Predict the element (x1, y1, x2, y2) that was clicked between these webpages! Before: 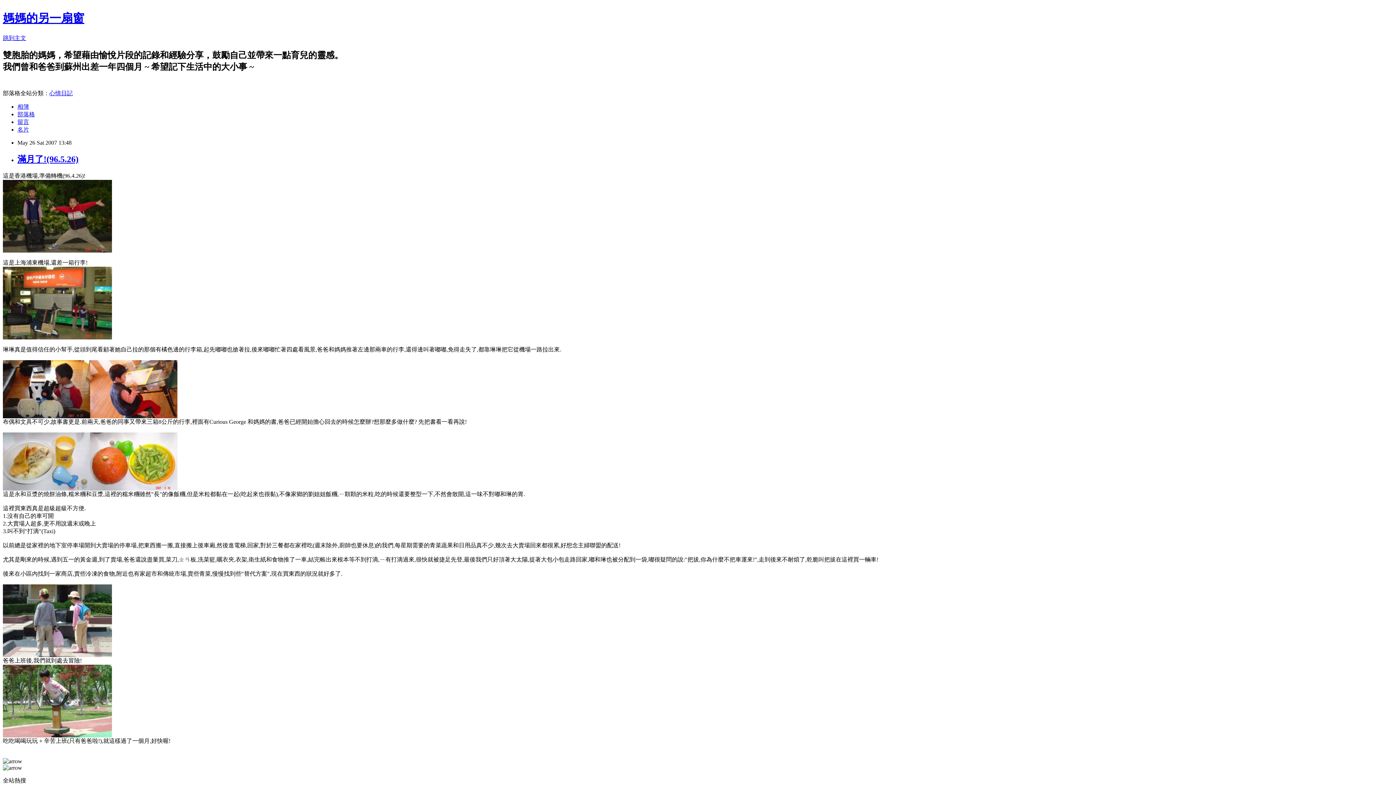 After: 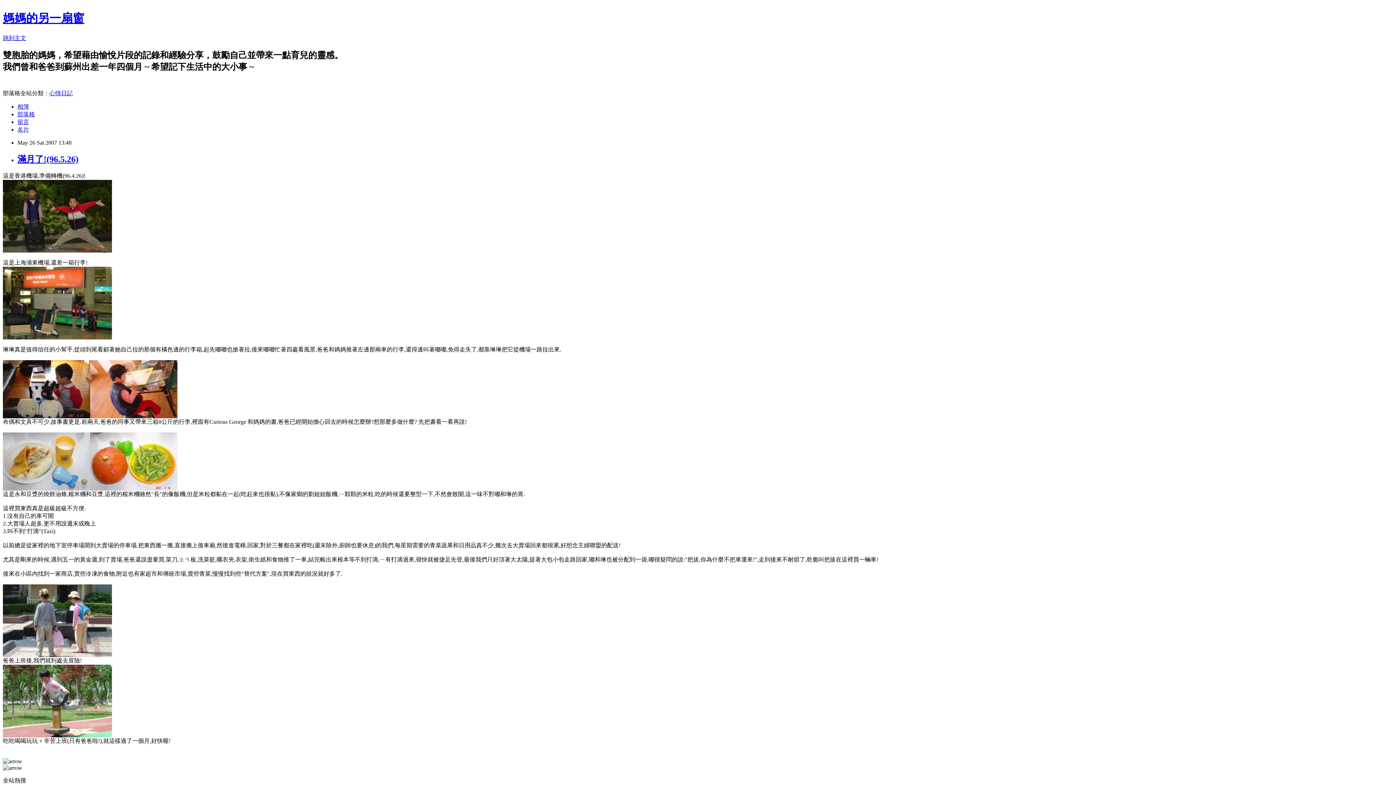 Action: bbox: (90, 485, 177, 491)